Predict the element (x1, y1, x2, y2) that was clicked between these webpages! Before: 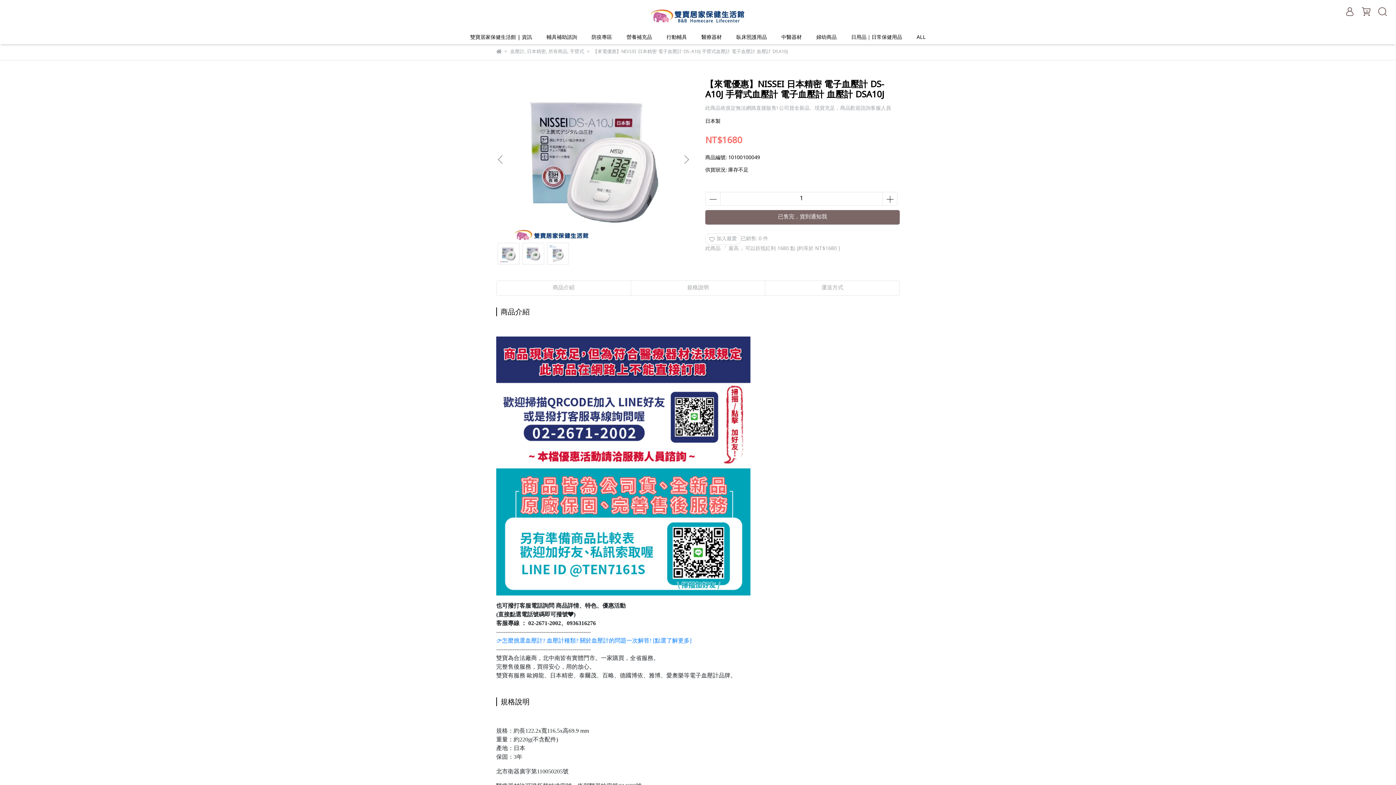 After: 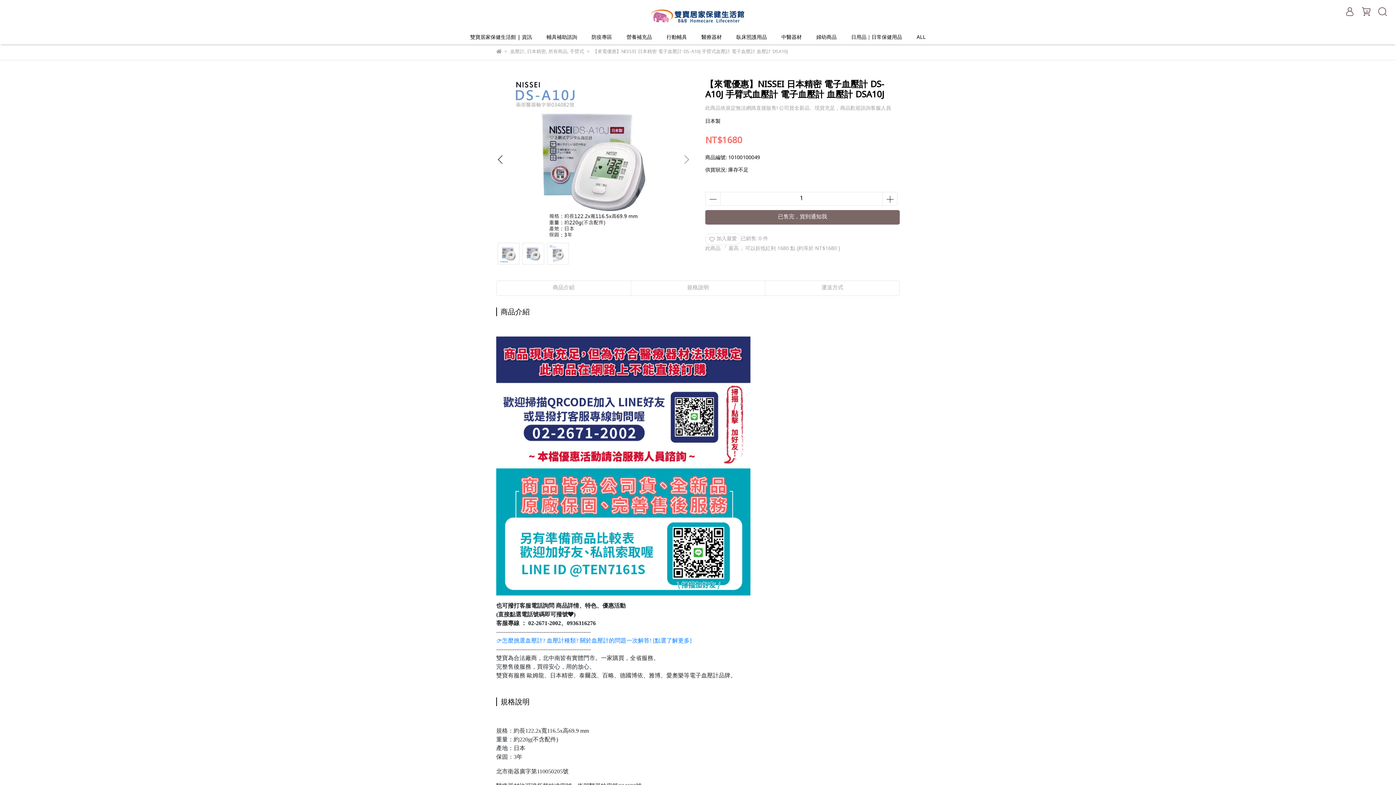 Action: bbox: (496, 155, 505, 164) label: Previous slide